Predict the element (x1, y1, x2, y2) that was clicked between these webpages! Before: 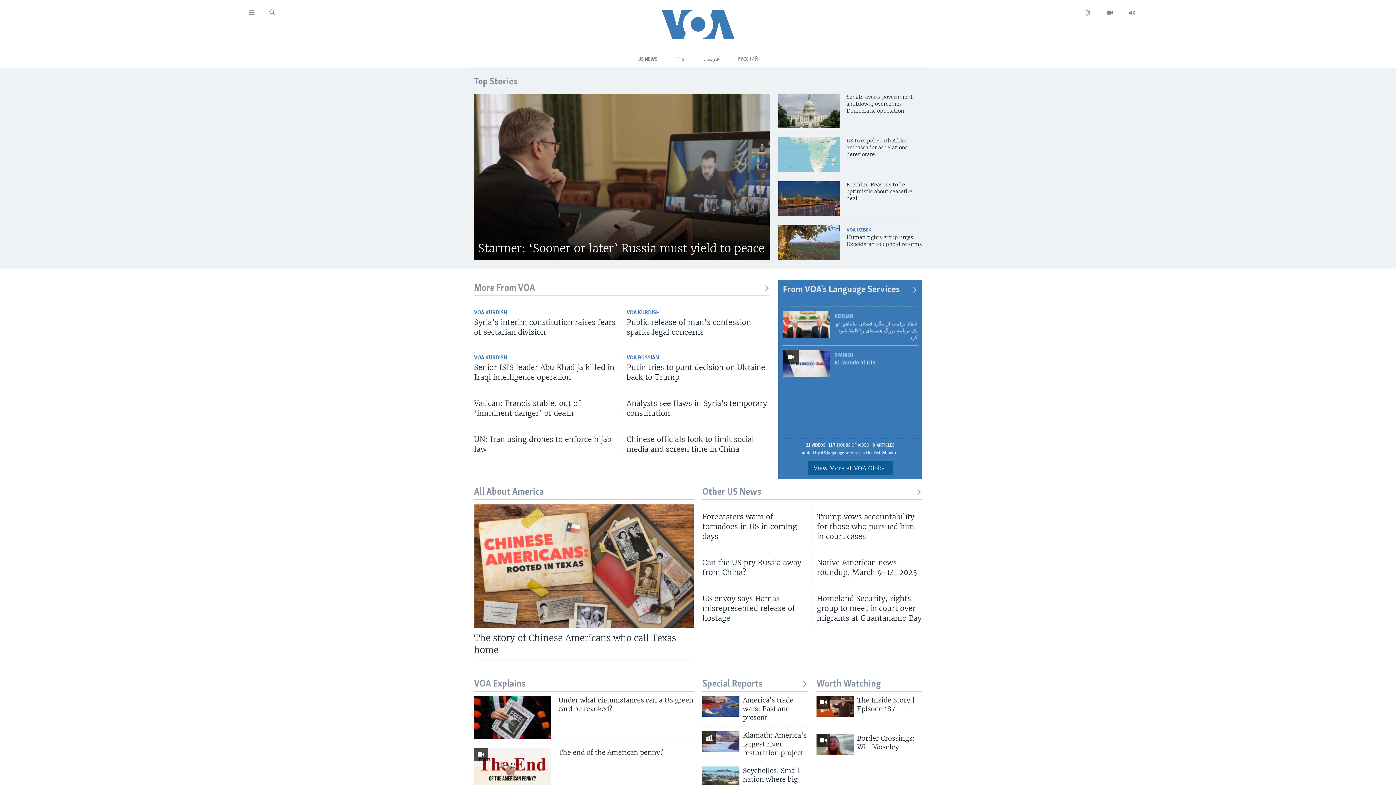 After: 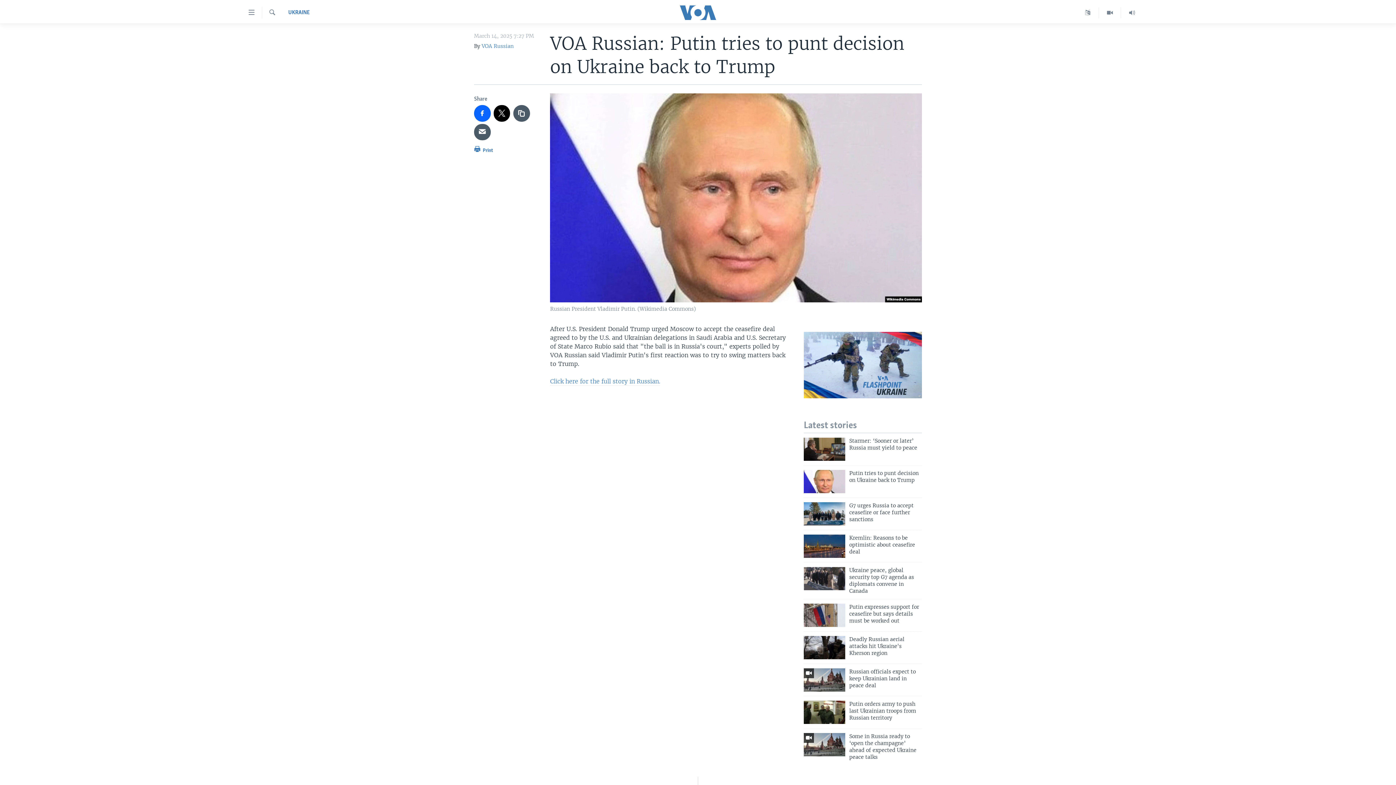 Action: label: Putin tries to punt decision on Ukraine back to Trump bbox: (626, 362, 769, 386)